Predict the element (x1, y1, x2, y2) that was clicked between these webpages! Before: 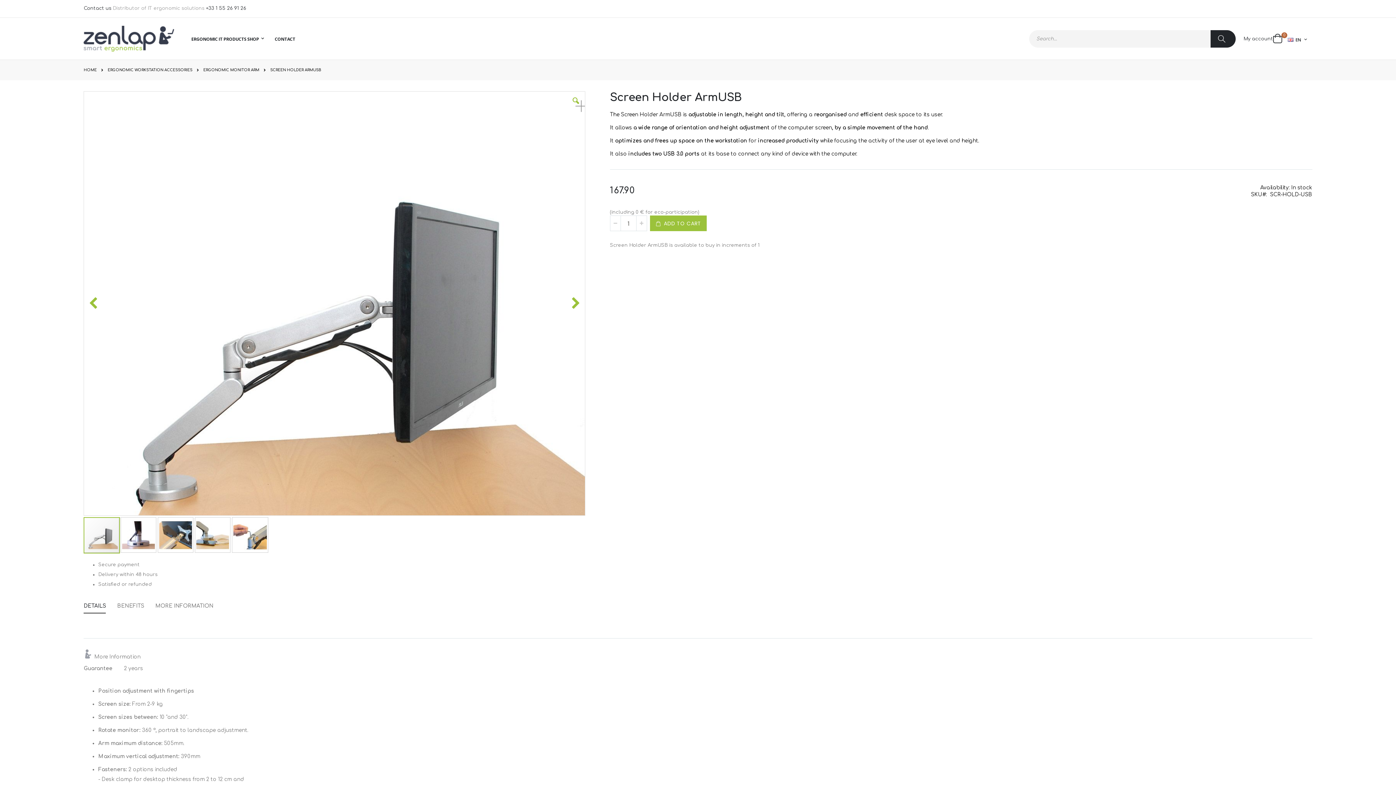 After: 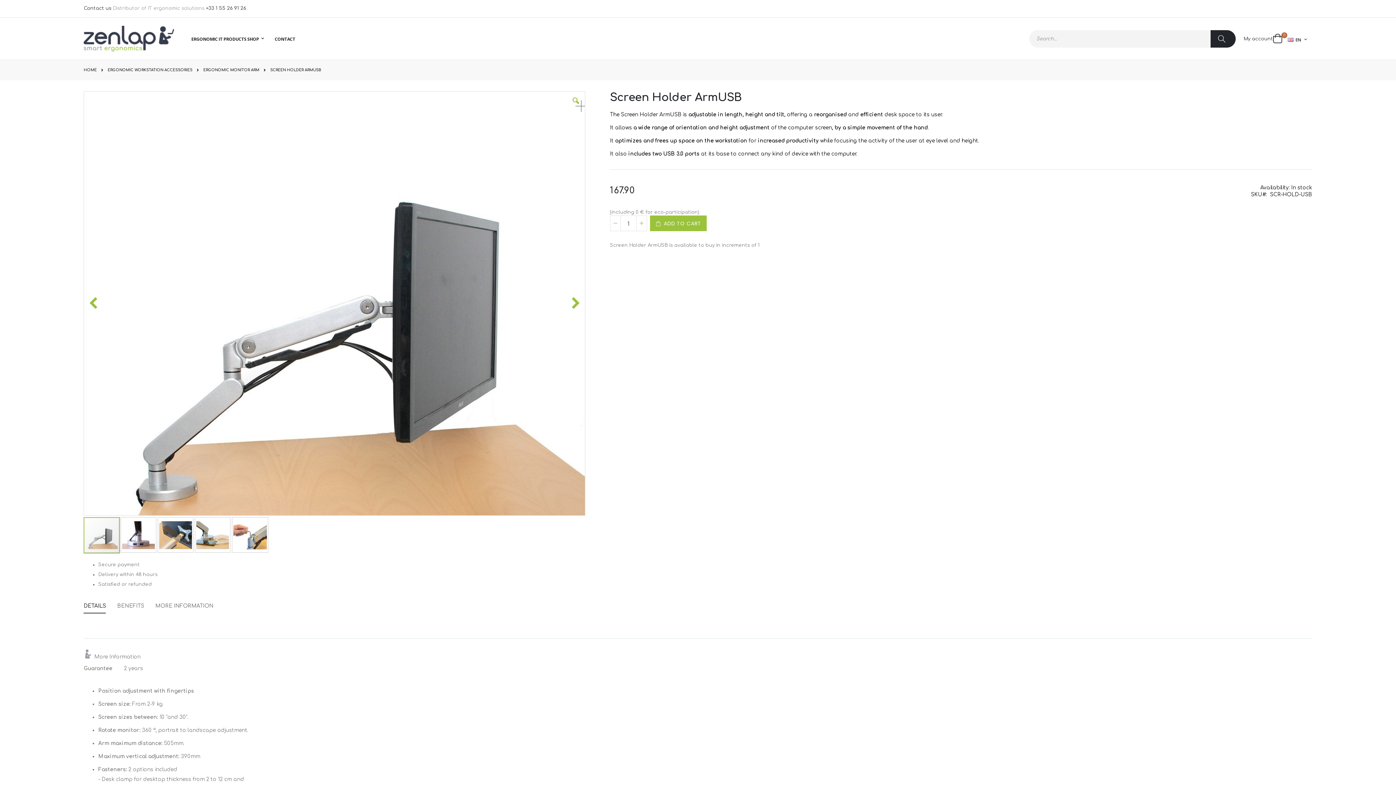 Action: bbox: (205, 5, 246, 10) label: +33 1 55 26 91 26